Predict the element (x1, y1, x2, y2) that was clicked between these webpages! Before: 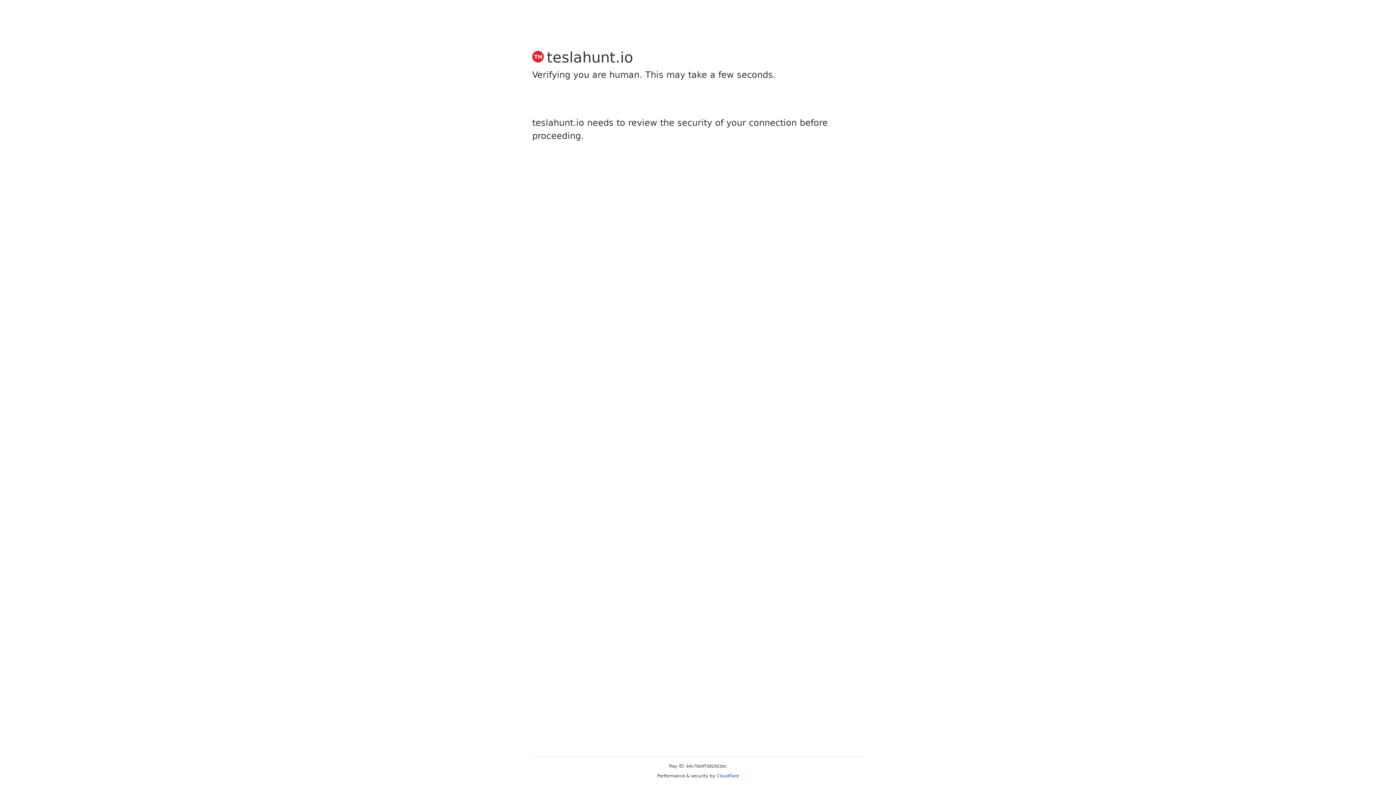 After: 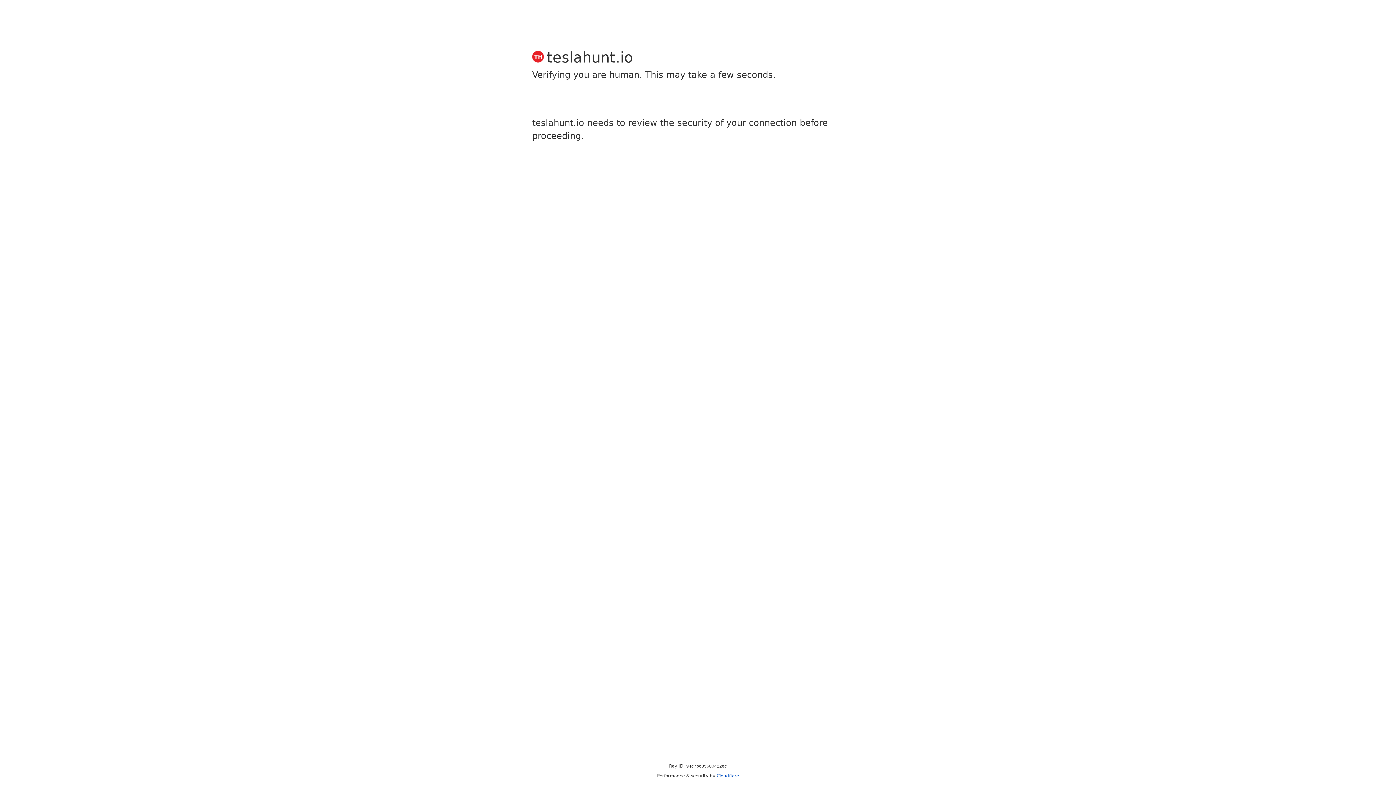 Action: bbox: (716, 773, 739, 778) label: Cloudflare